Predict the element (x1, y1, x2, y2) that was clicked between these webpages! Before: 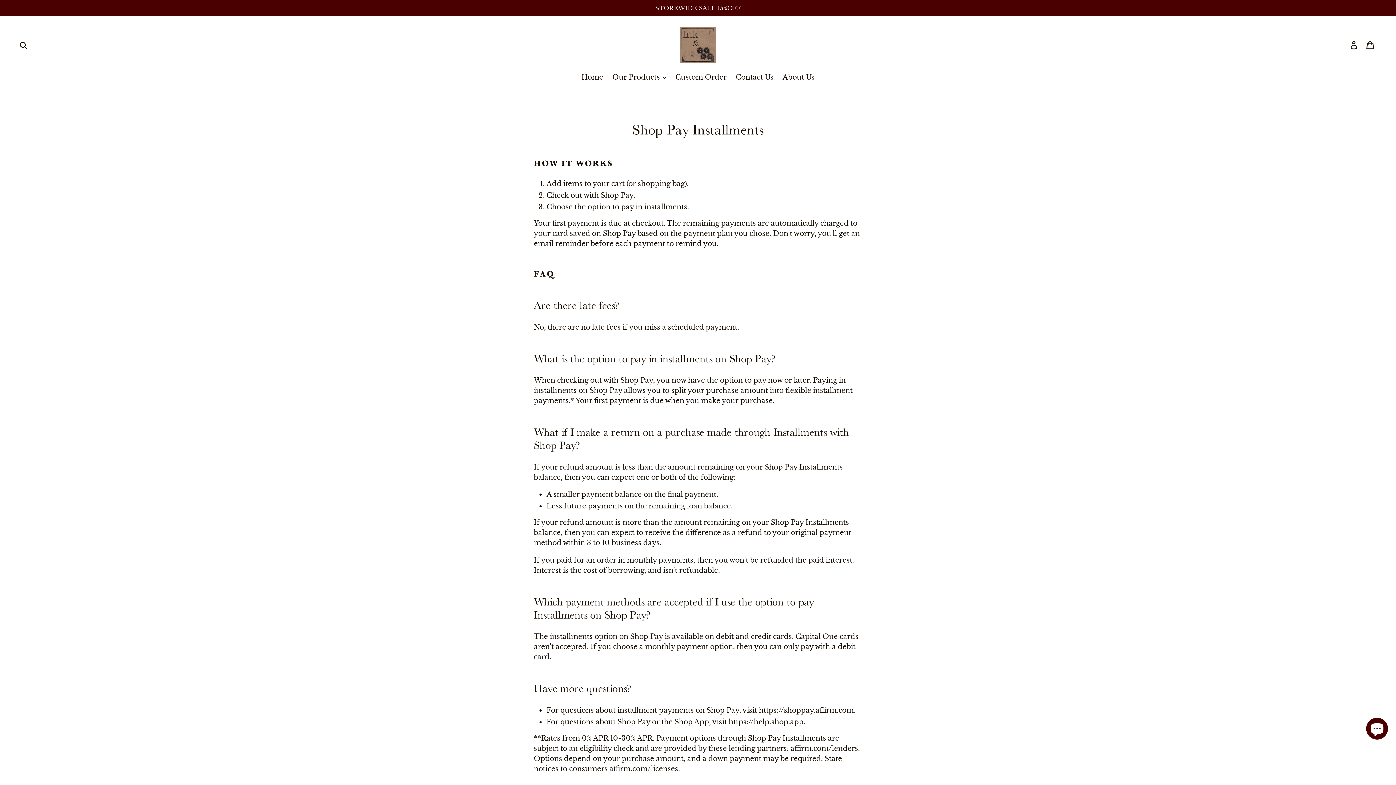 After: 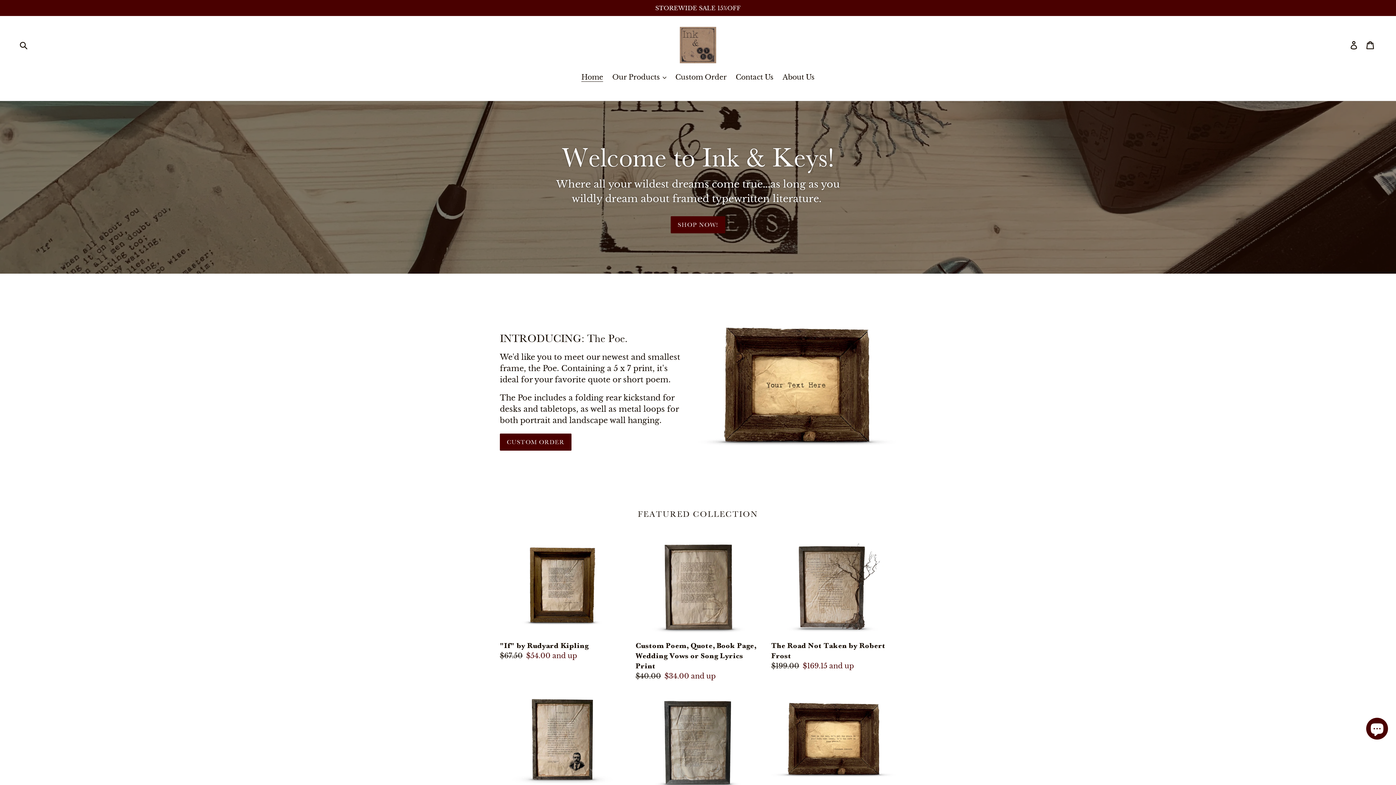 Action: bbox: (577, 72, 607, 83) label: Home